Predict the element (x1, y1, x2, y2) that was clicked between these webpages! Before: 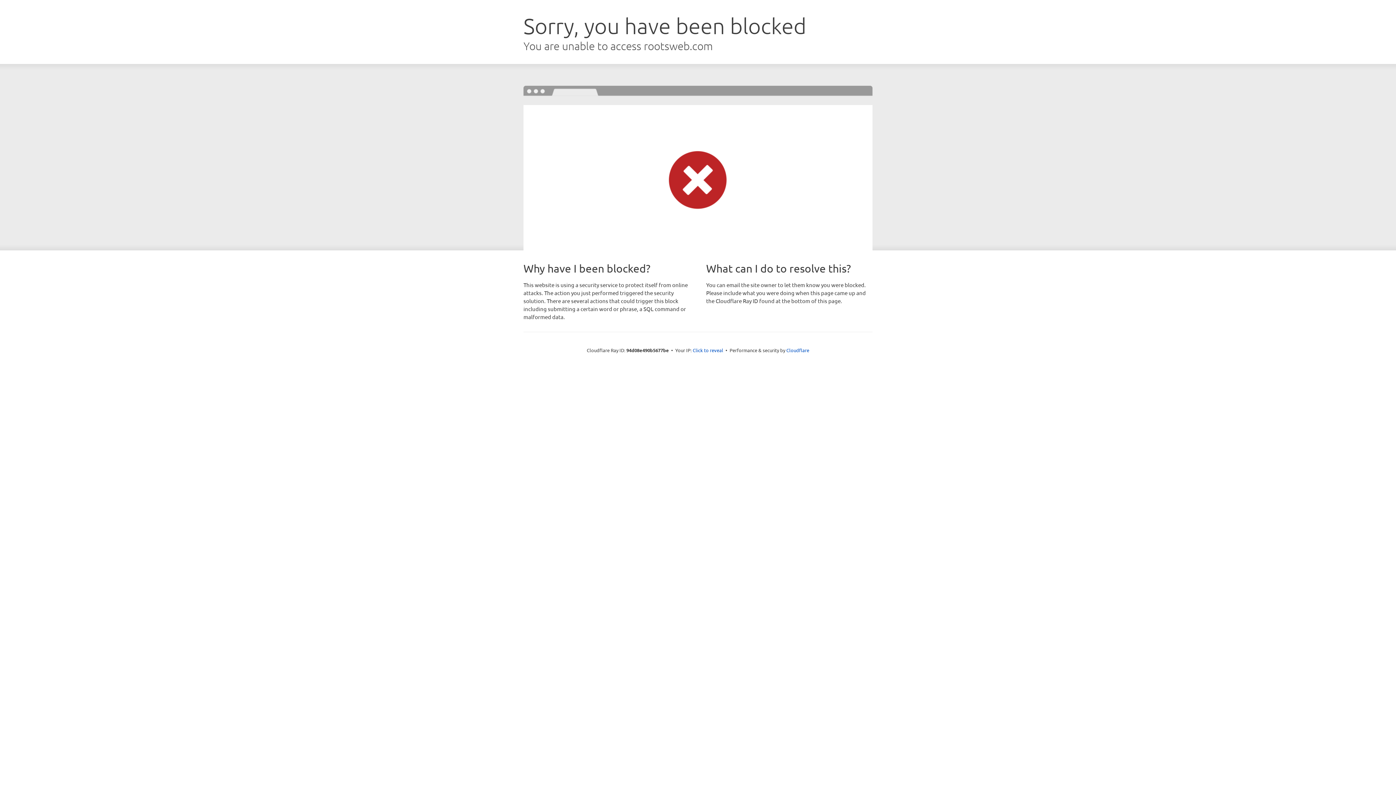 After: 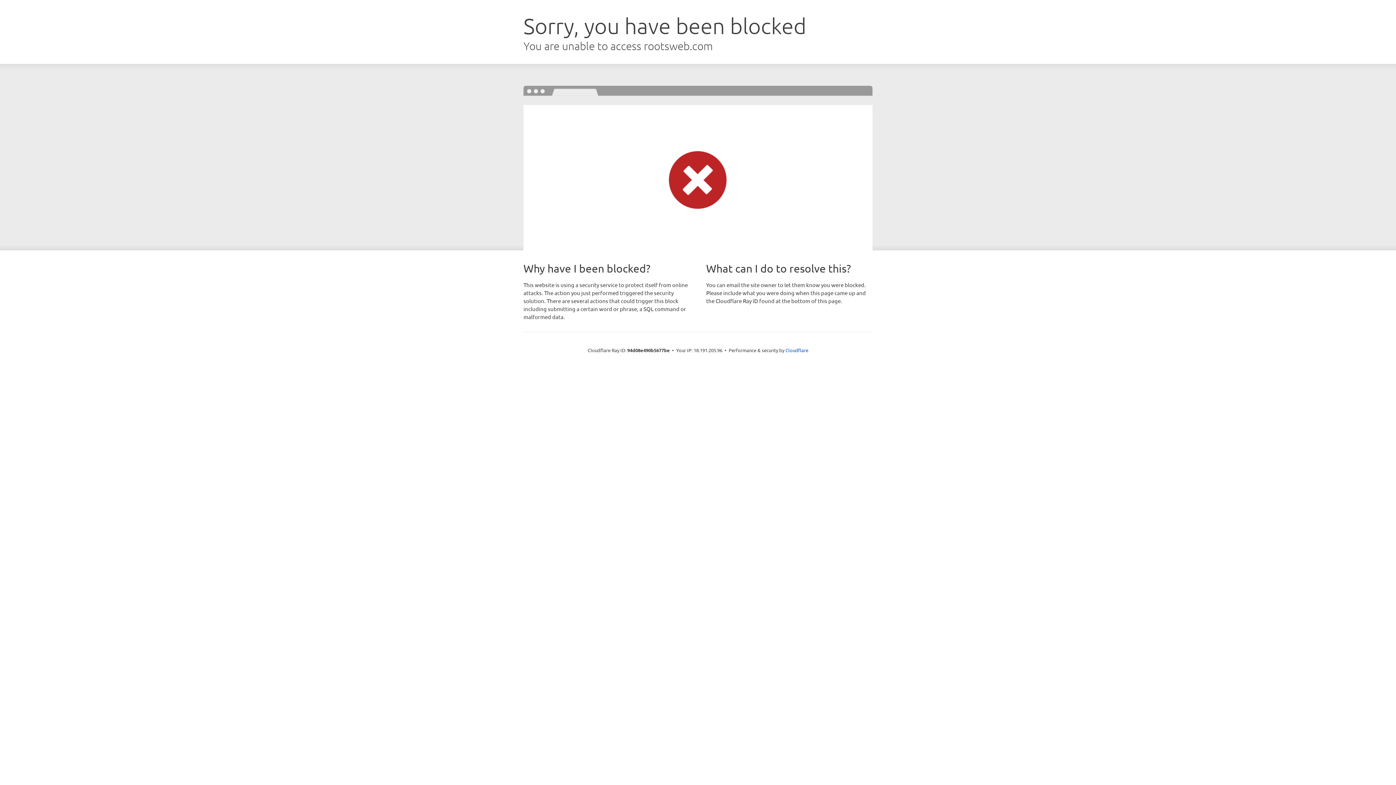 Action: bbox: (692, 346, 723, 353) label: Click to reveal